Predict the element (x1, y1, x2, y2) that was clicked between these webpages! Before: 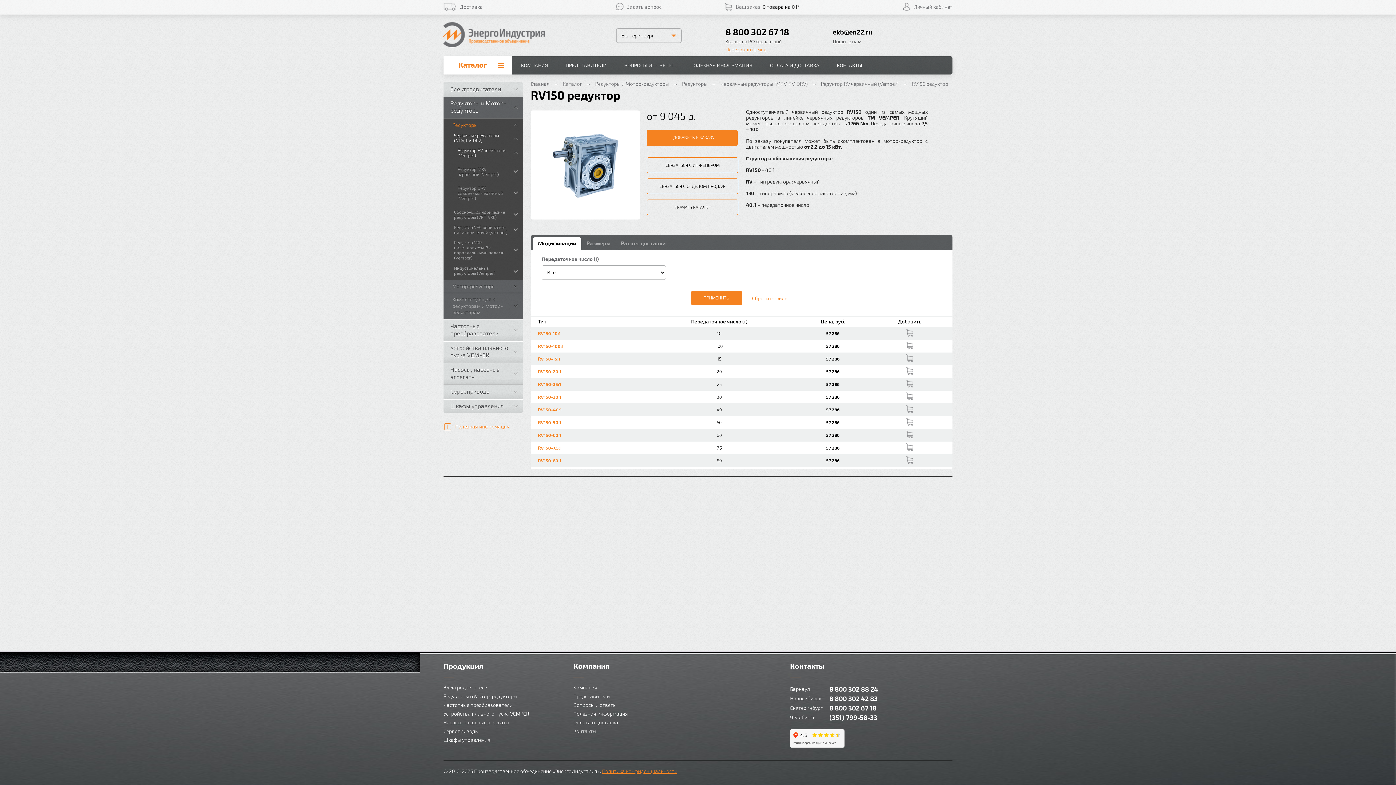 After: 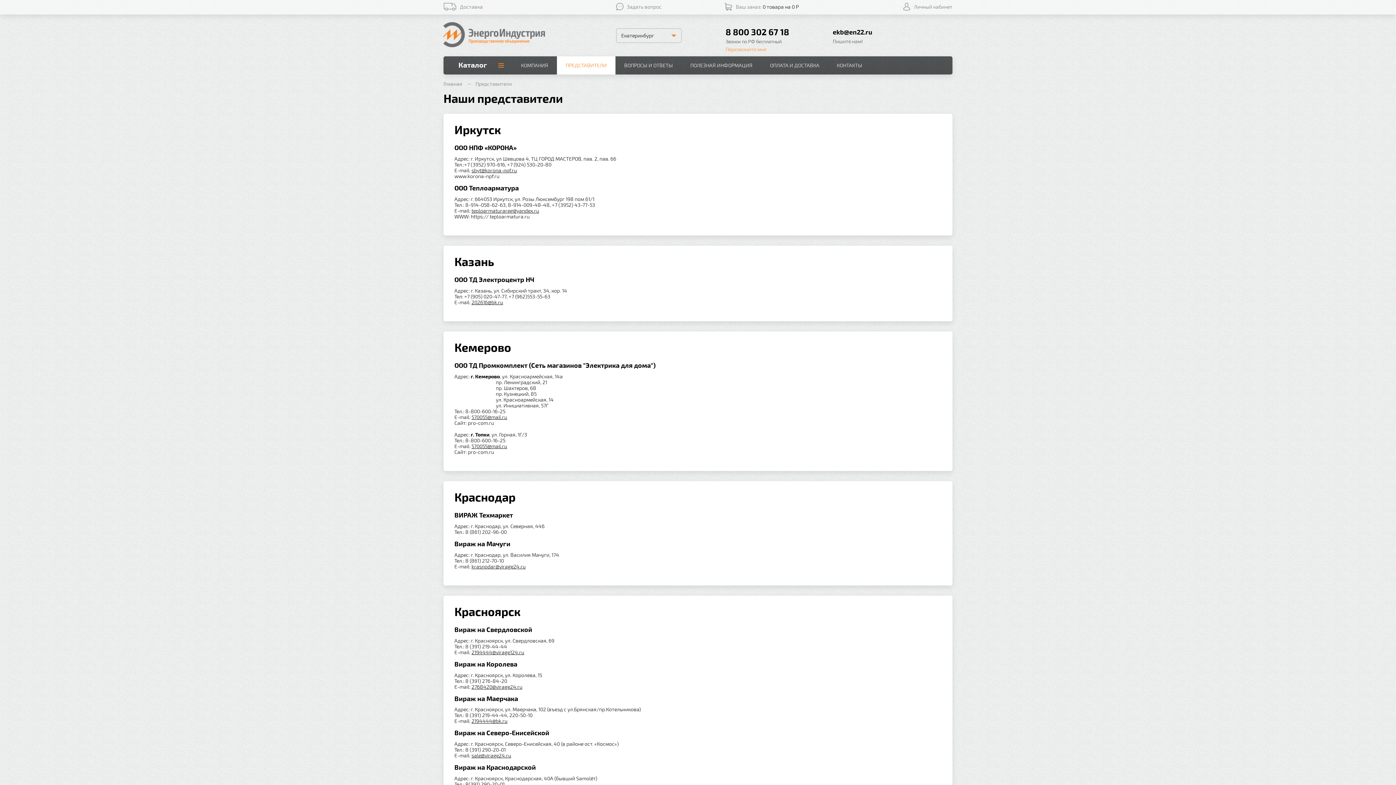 Action: bbox: (573, 693, 609, 699) label: Представители